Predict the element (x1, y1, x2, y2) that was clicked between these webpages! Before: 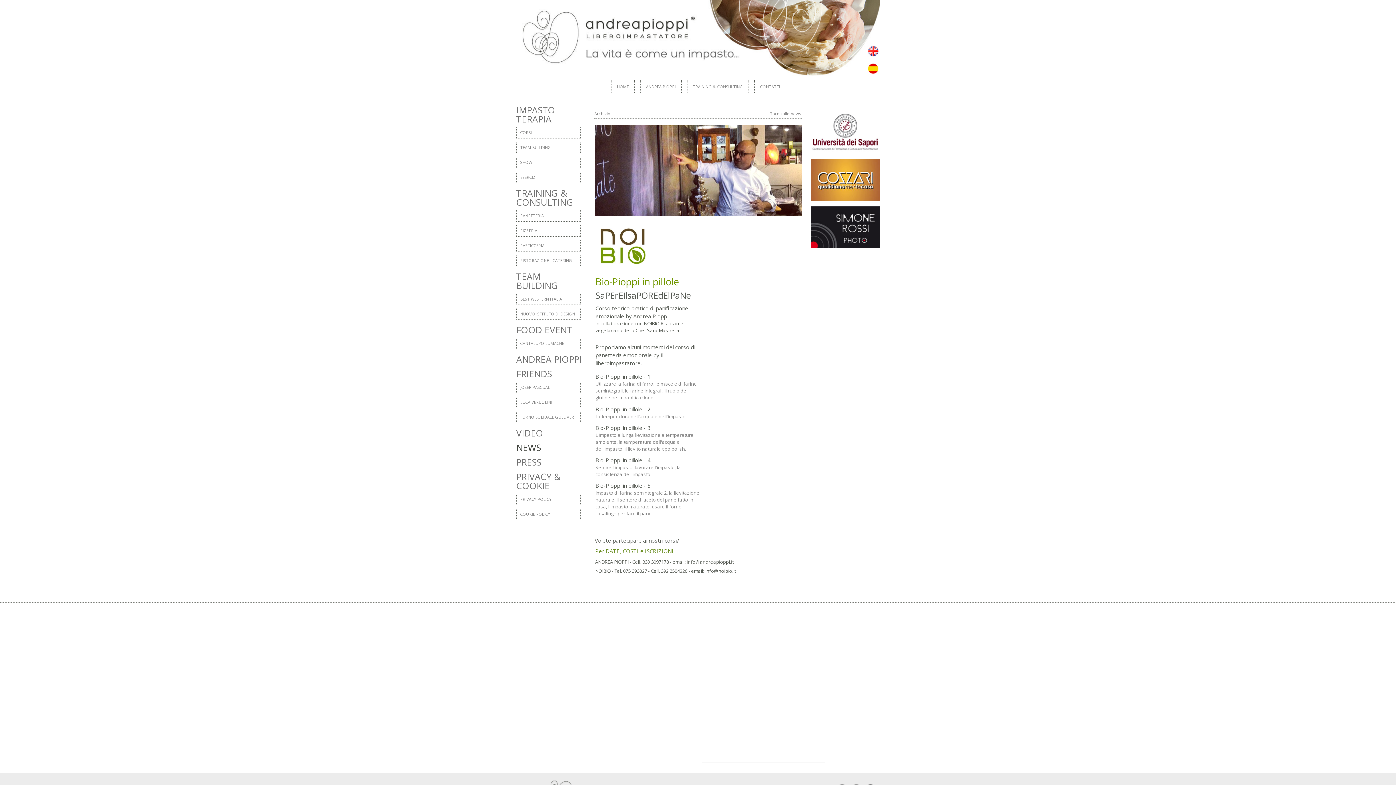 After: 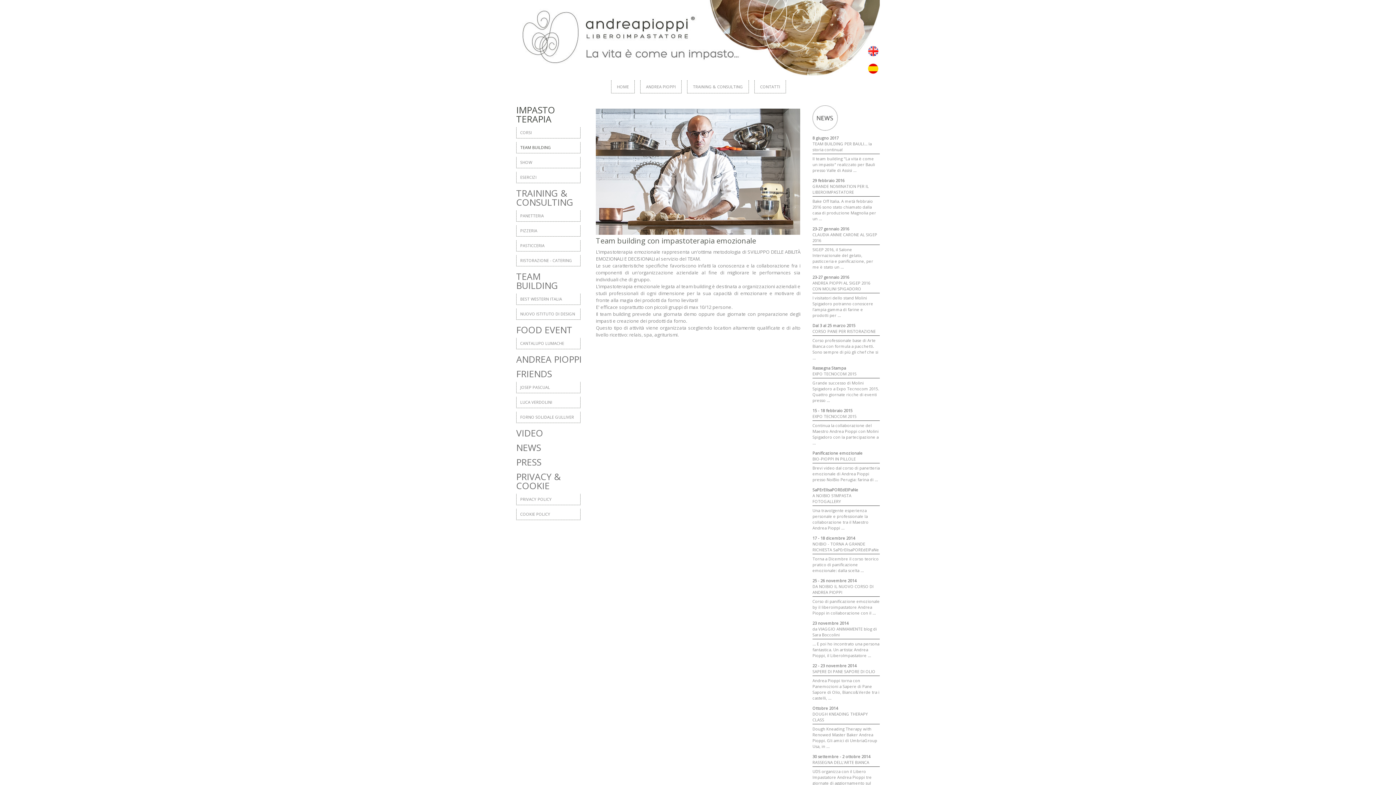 Action: label: TEAM BUILDING bbox: (516, 142, 580, 153)